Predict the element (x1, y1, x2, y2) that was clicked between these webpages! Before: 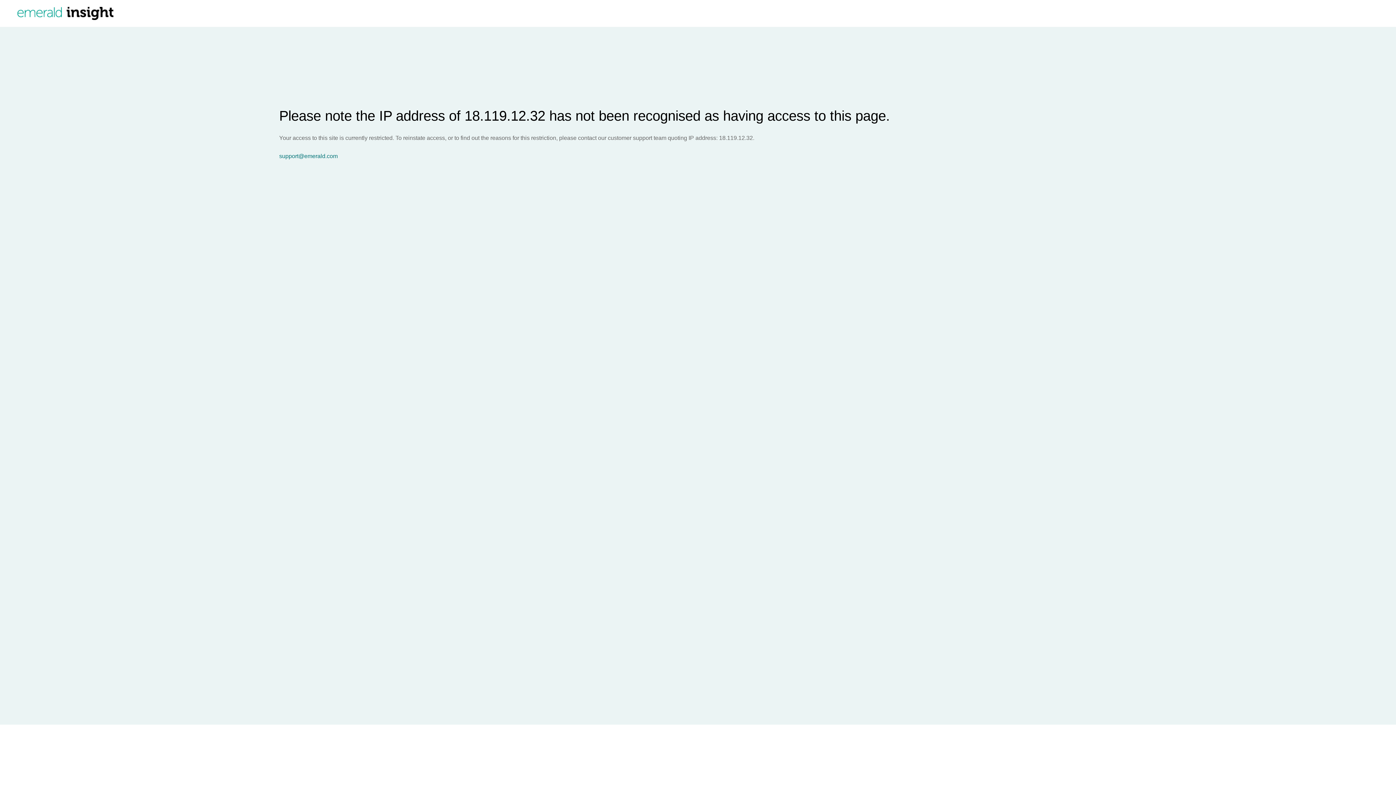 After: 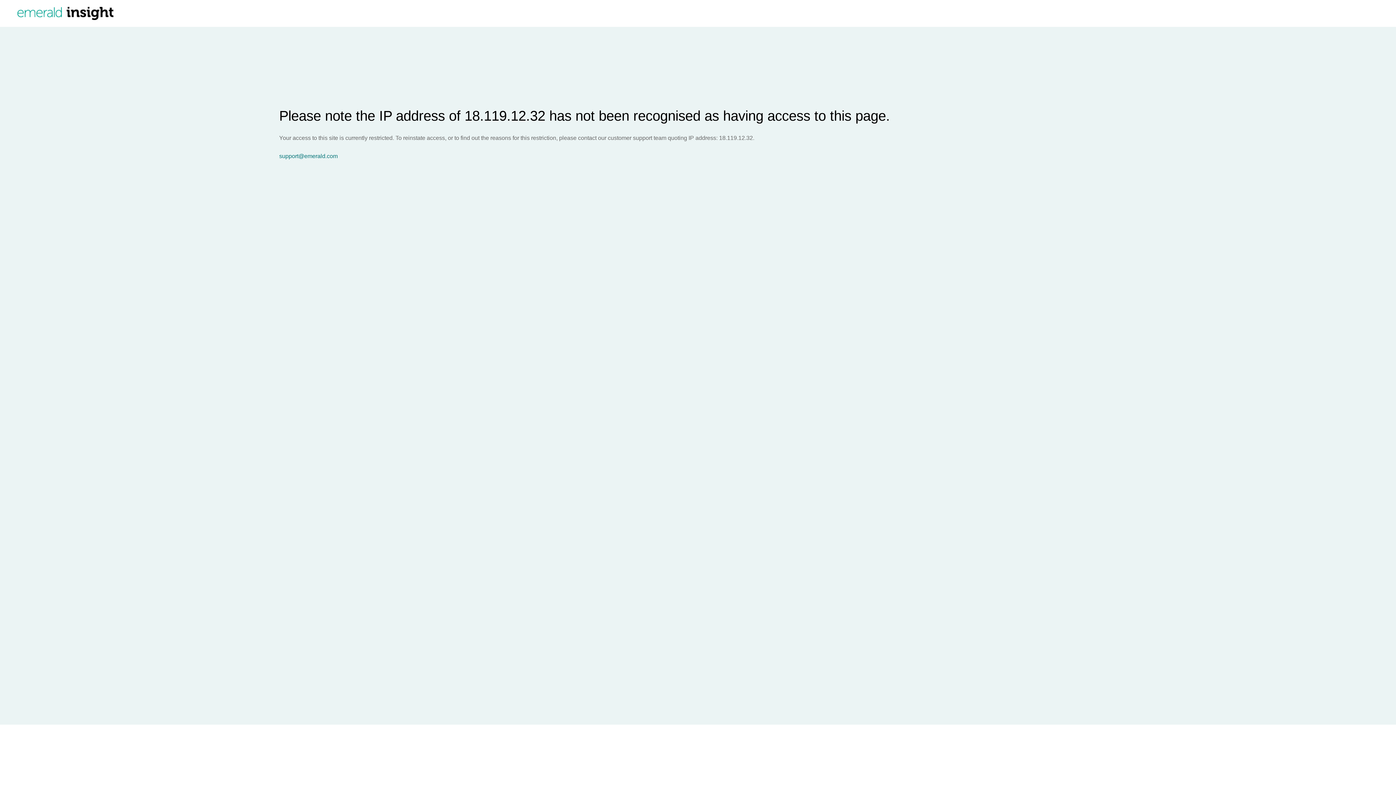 Action: bbox: (279, 153, 1396, 159) label: support@emerald.com